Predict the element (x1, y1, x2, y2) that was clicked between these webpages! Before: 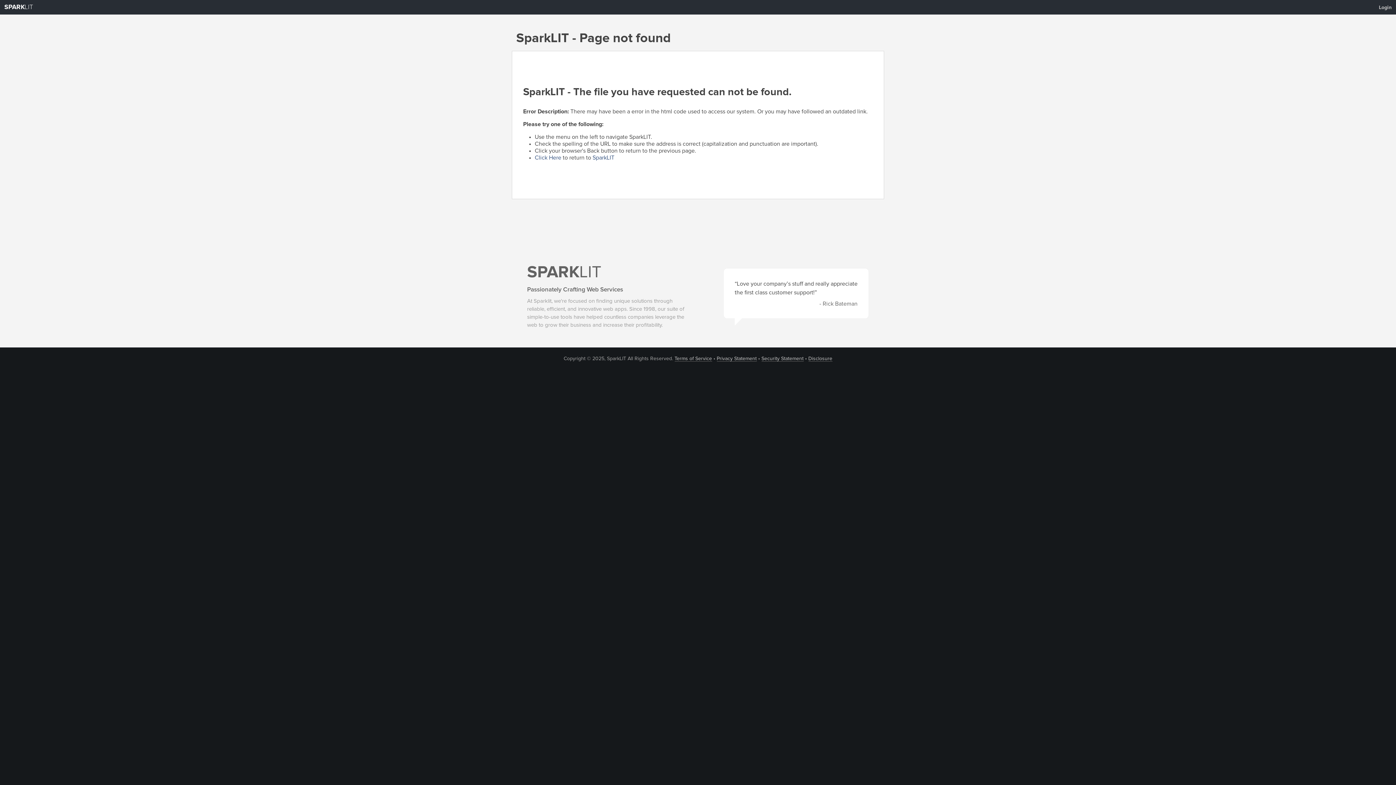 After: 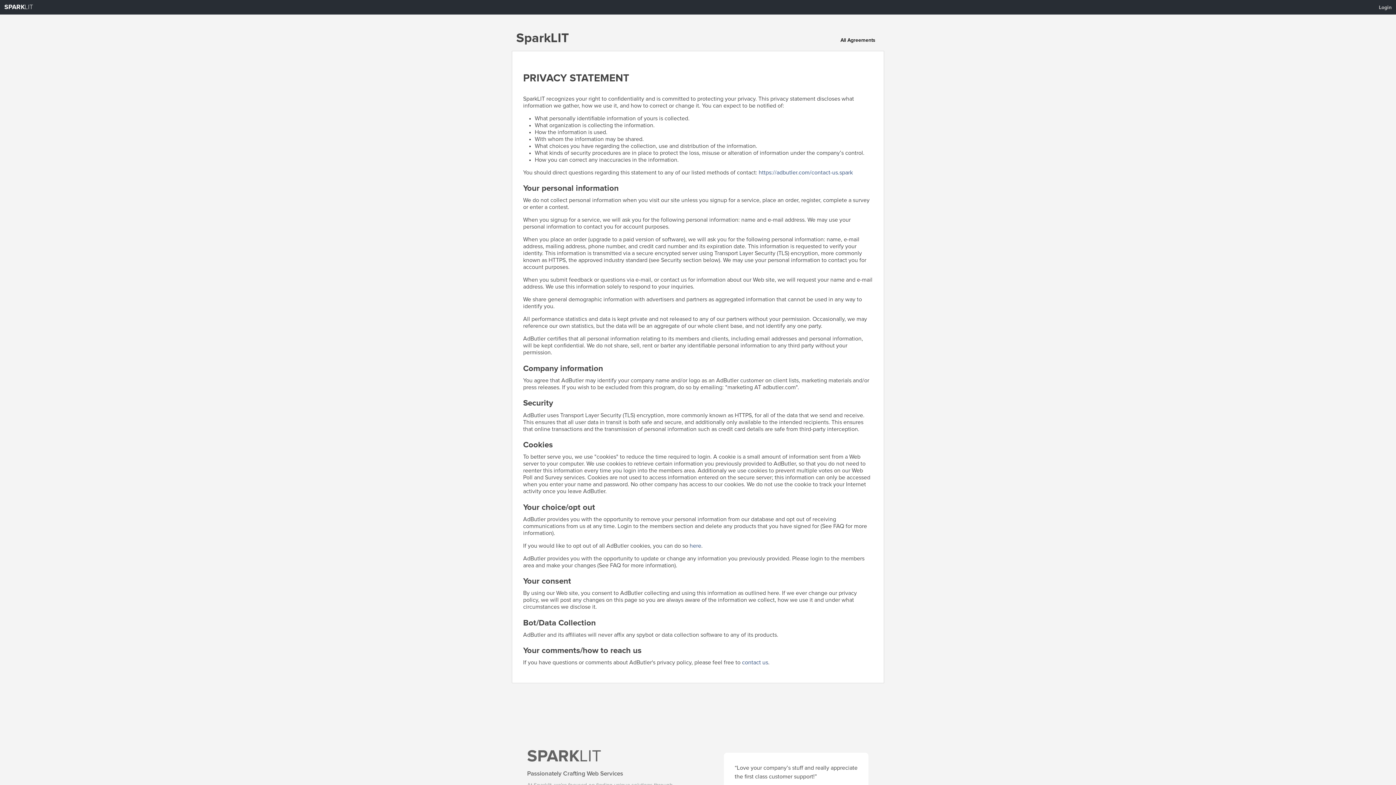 Action: bbox: (716, 356, 756, 361) label: Privacy Statement